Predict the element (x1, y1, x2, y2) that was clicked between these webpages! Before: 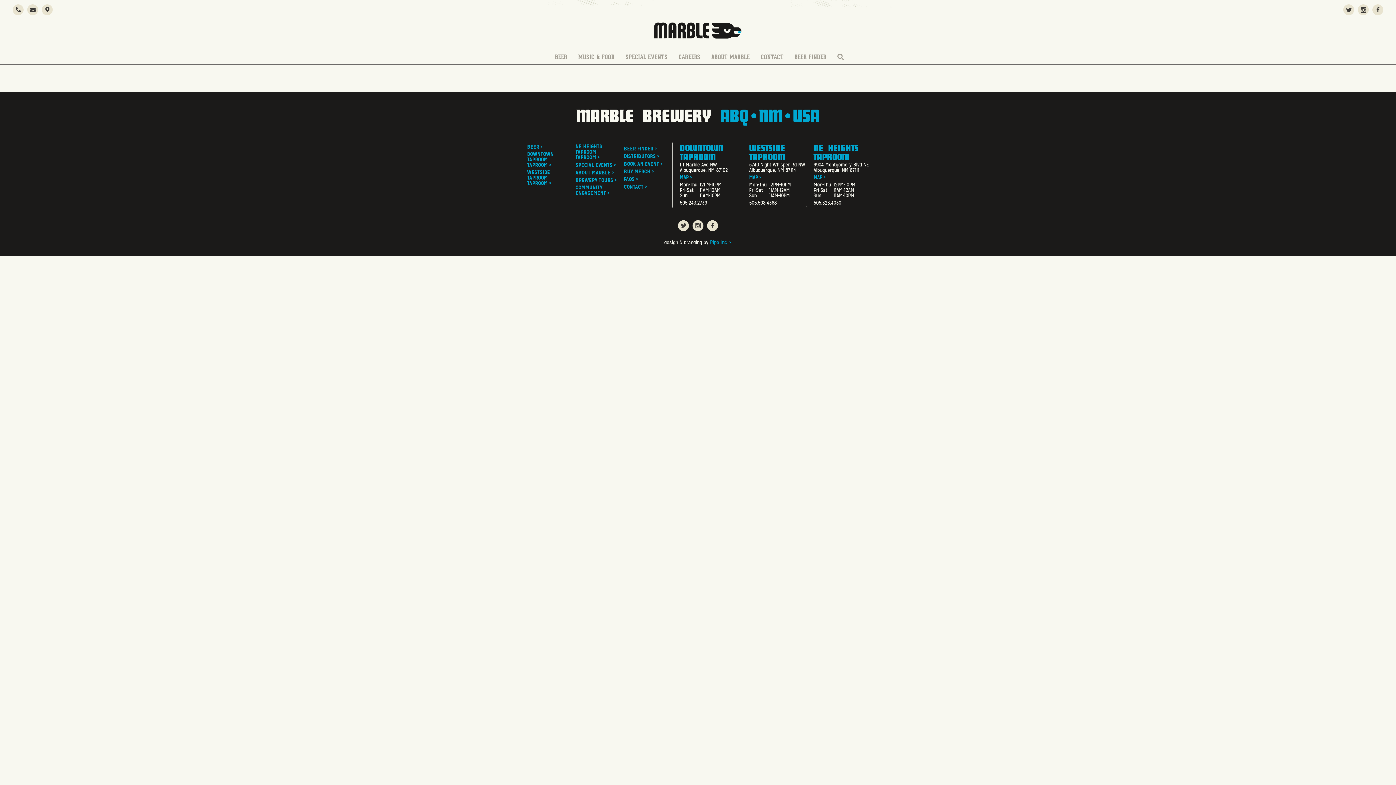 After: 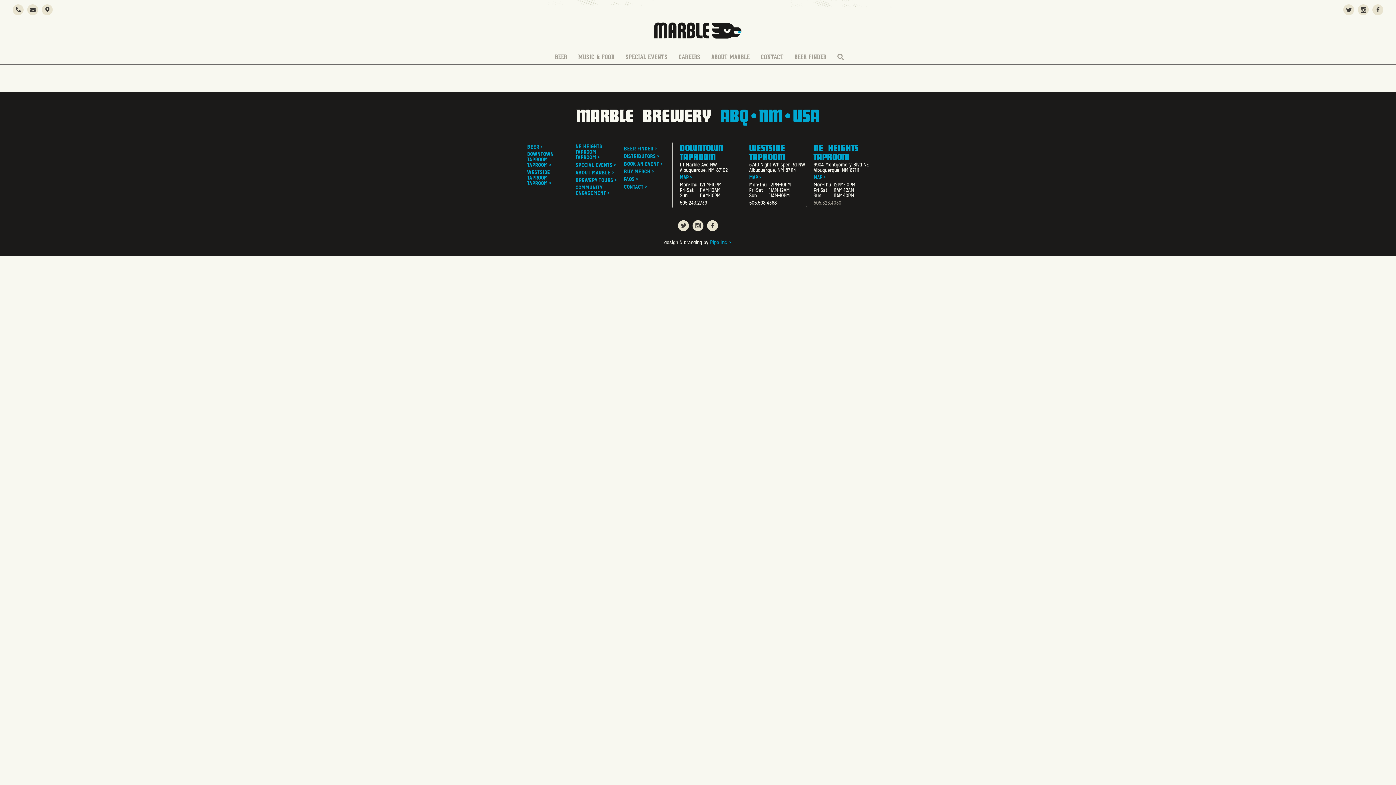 Action: label: 505.323.4030 bbox: (813, 200, 841, 205)